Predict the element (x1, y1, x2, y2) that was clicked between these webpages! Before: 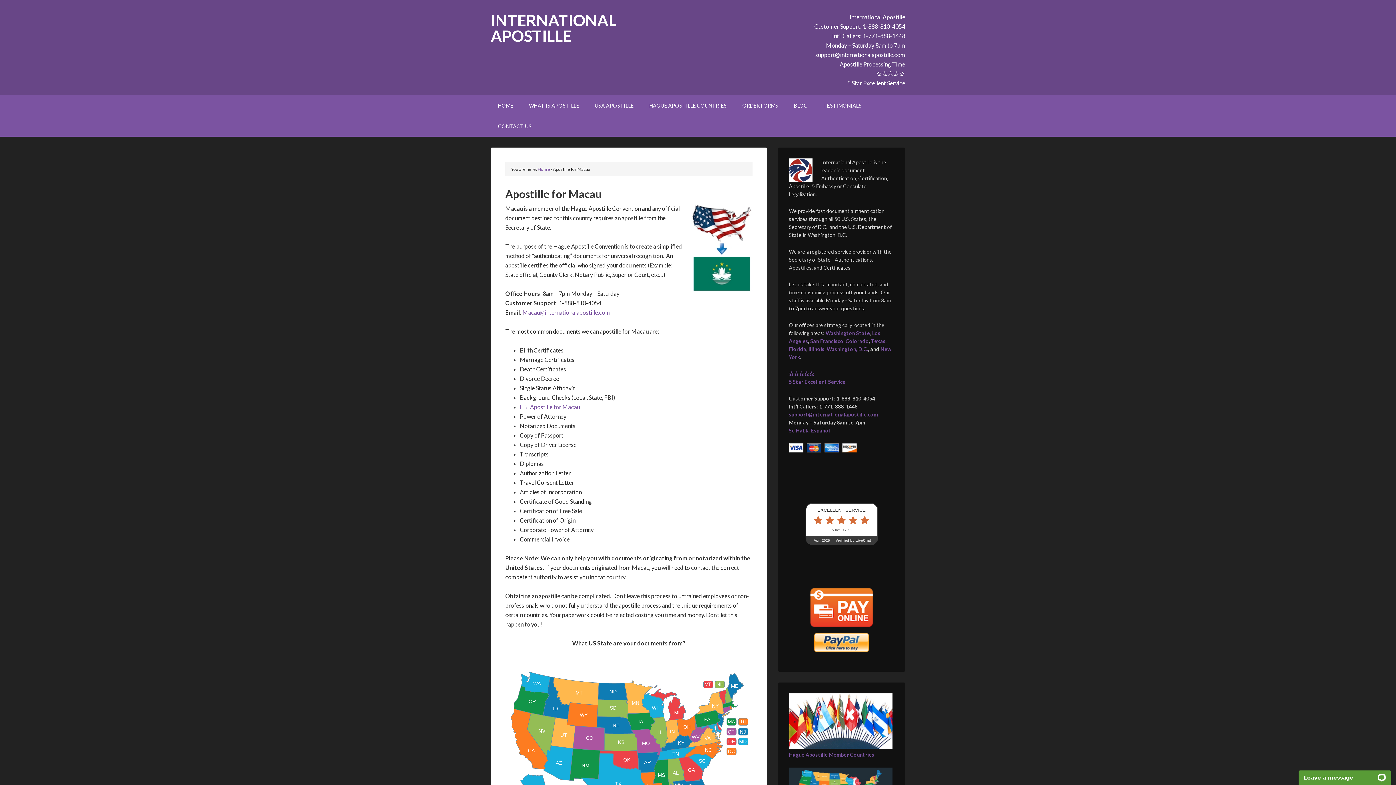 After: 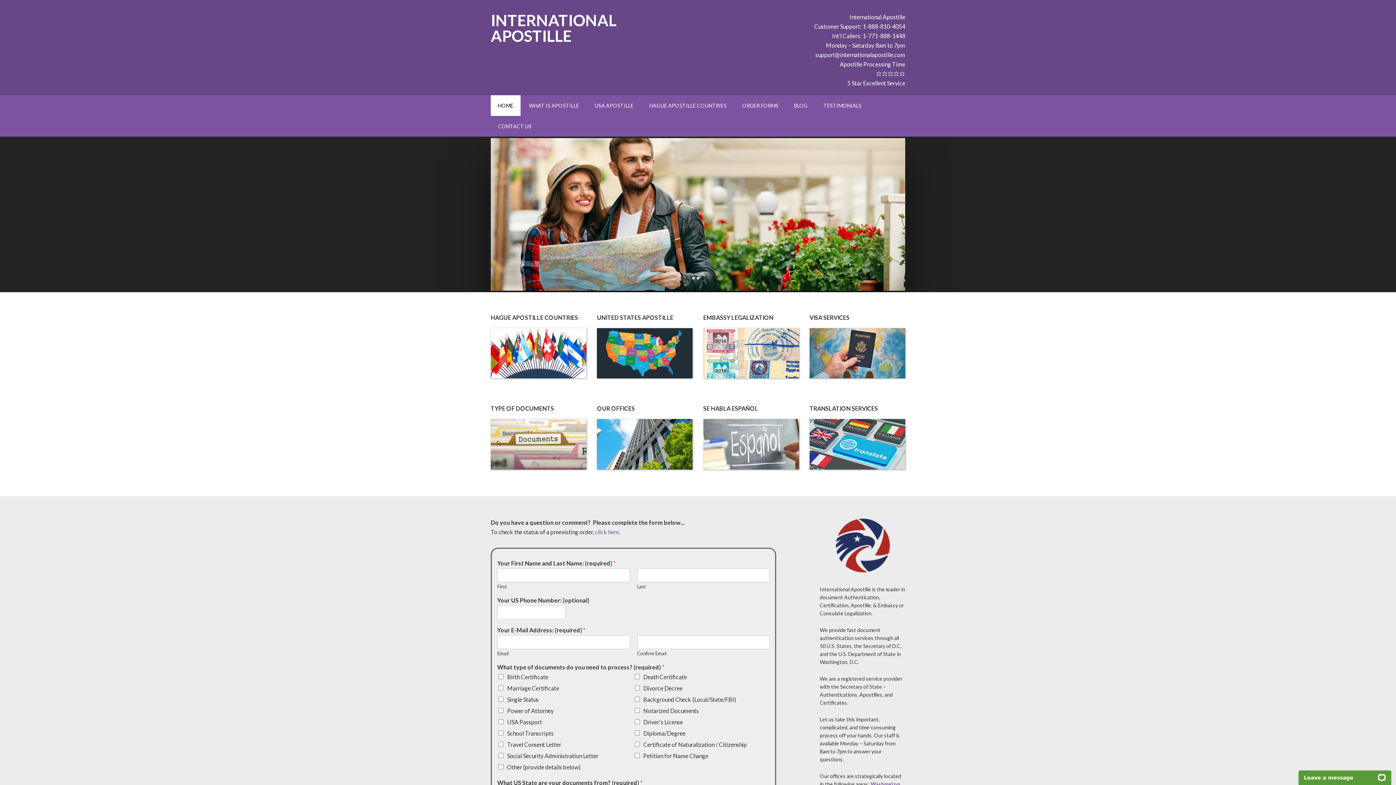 Action: label: Home bbox: (537, 166, 550, 172)